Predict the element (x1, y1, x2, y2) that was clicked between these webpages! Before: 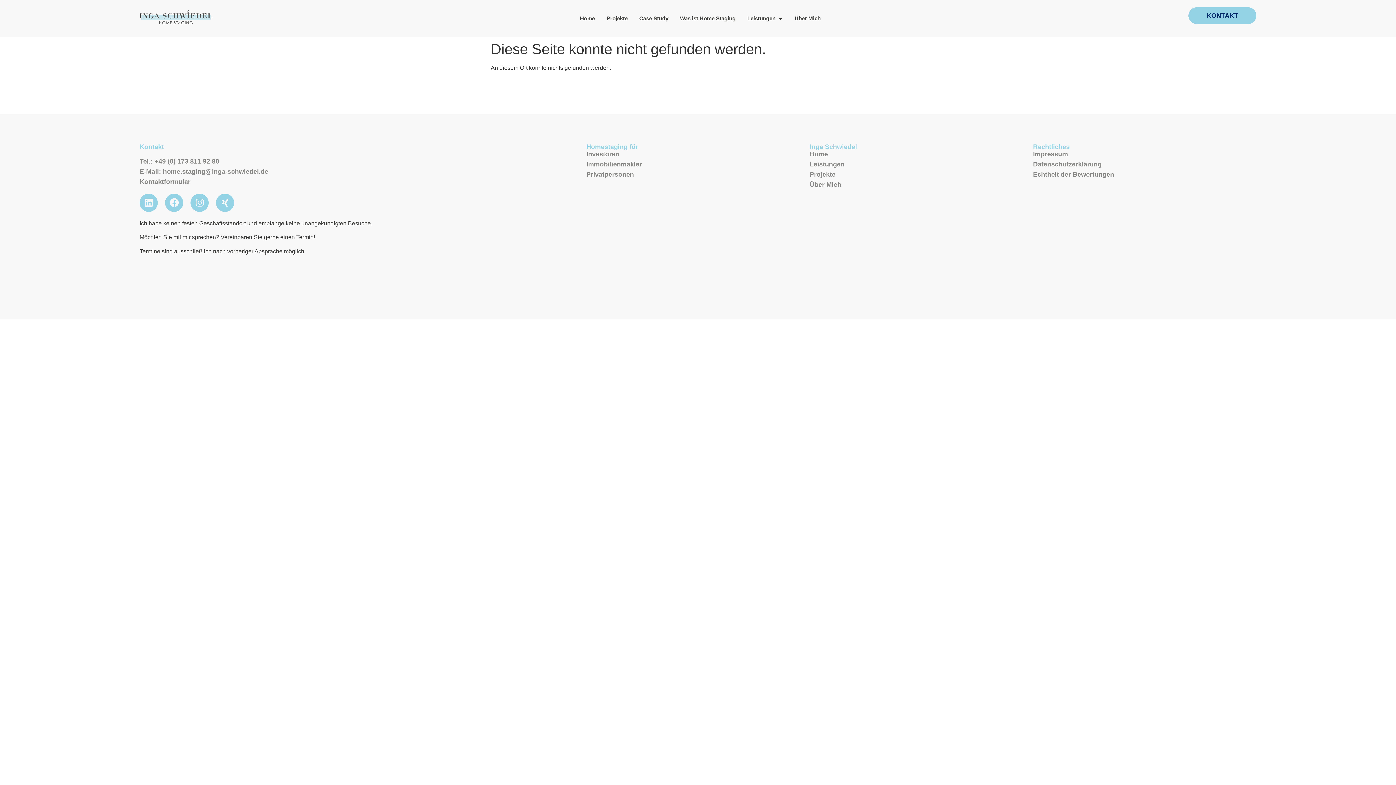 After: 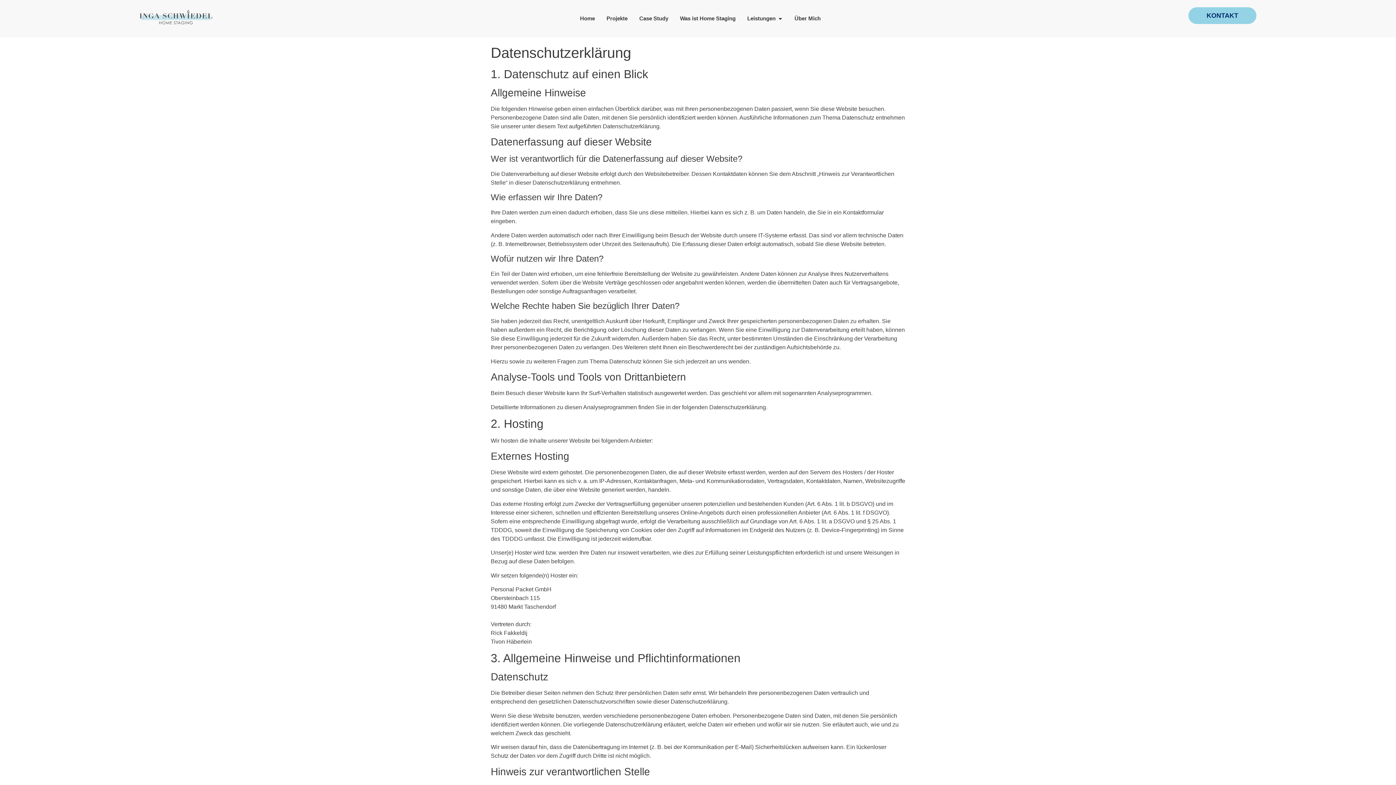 Action: bbox: (1033, 161, 1256, 167) label: Datenschutzerklärung